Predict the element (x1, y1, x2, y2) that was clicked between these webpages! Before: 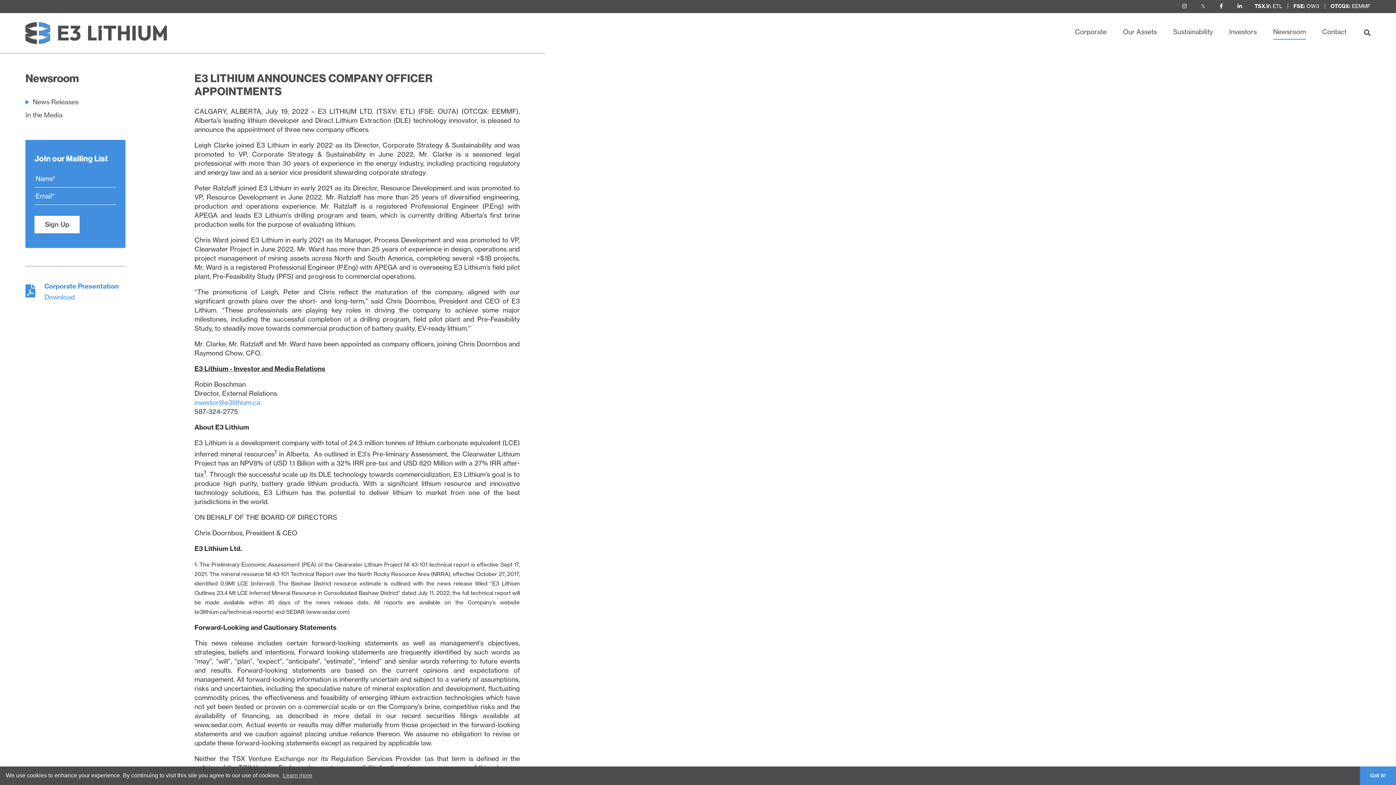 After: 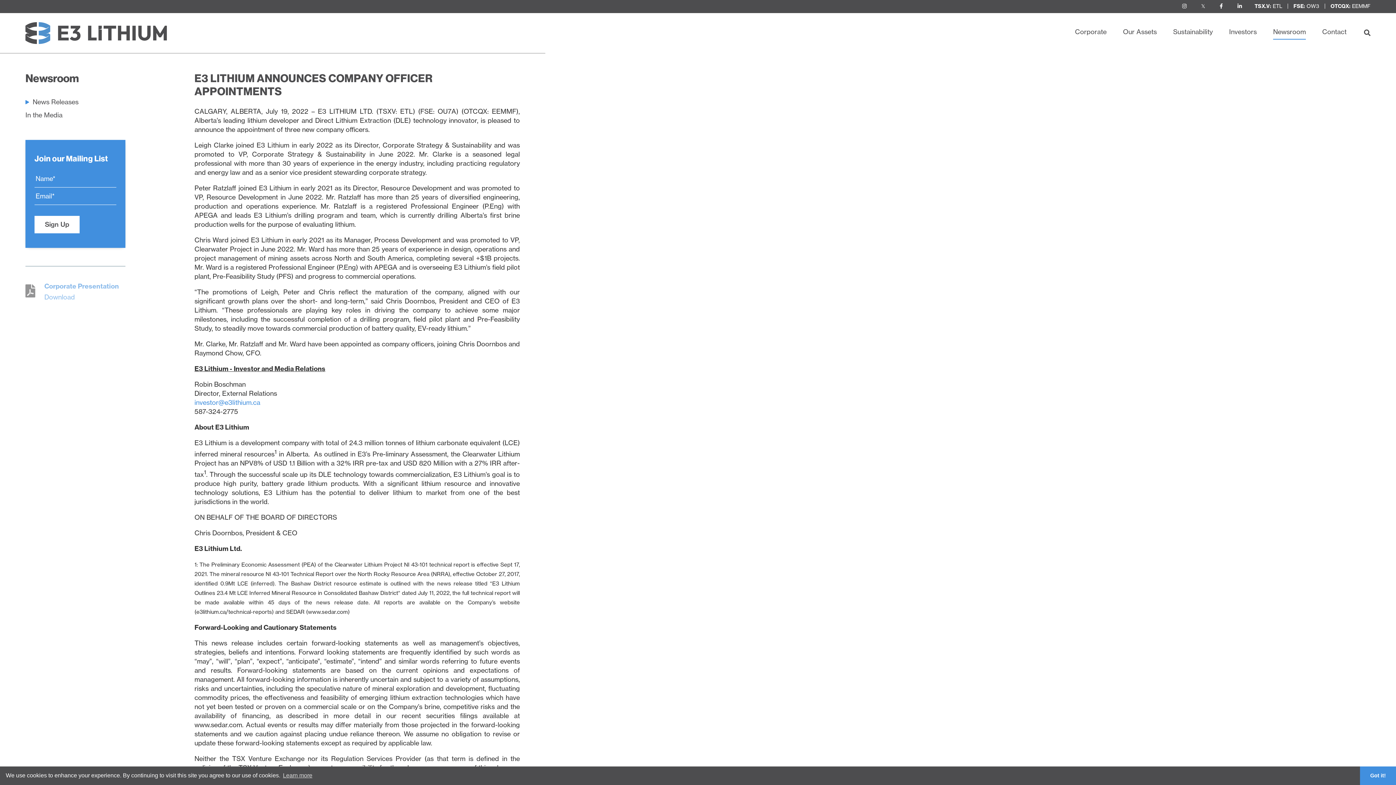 Action: bbox: (25, 280, 152, 302) label: Corporate Presentation
Download